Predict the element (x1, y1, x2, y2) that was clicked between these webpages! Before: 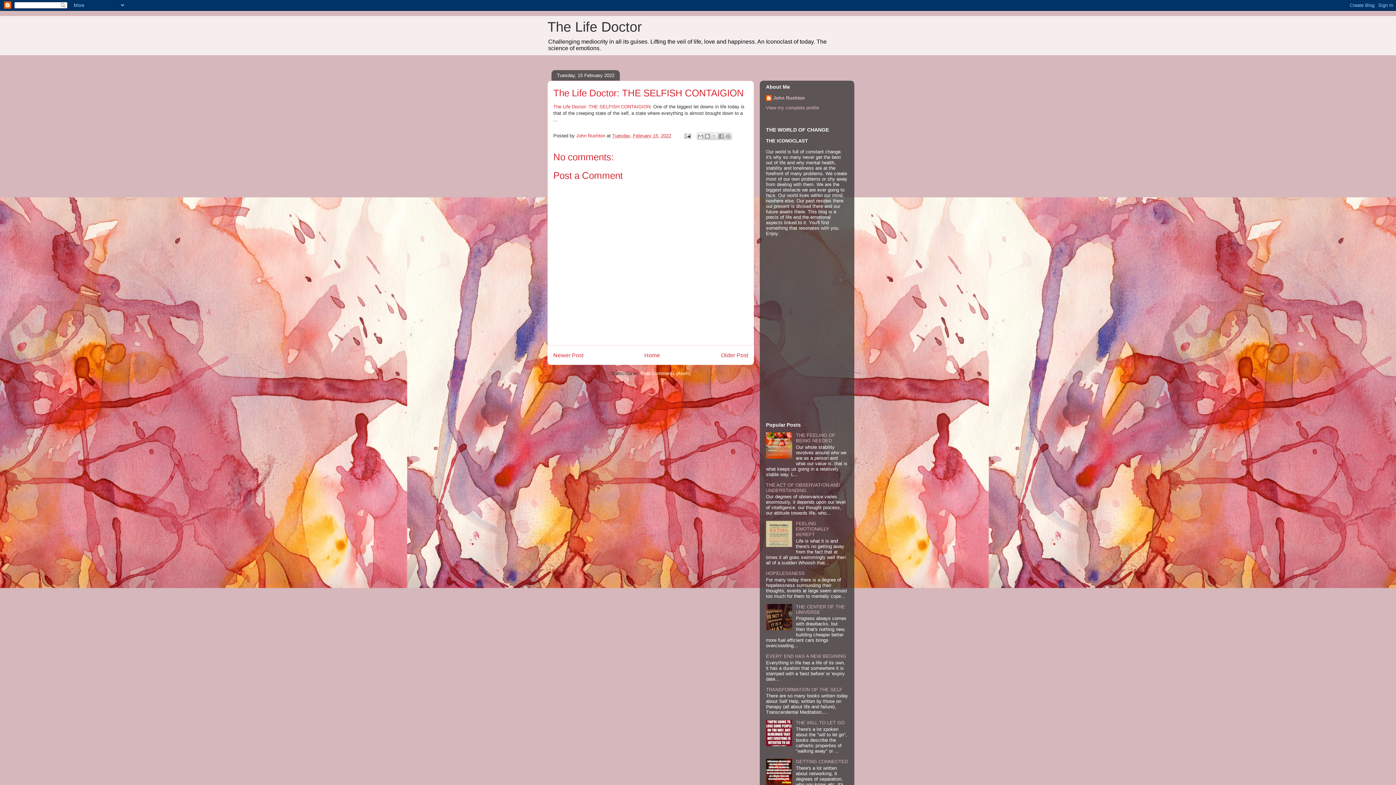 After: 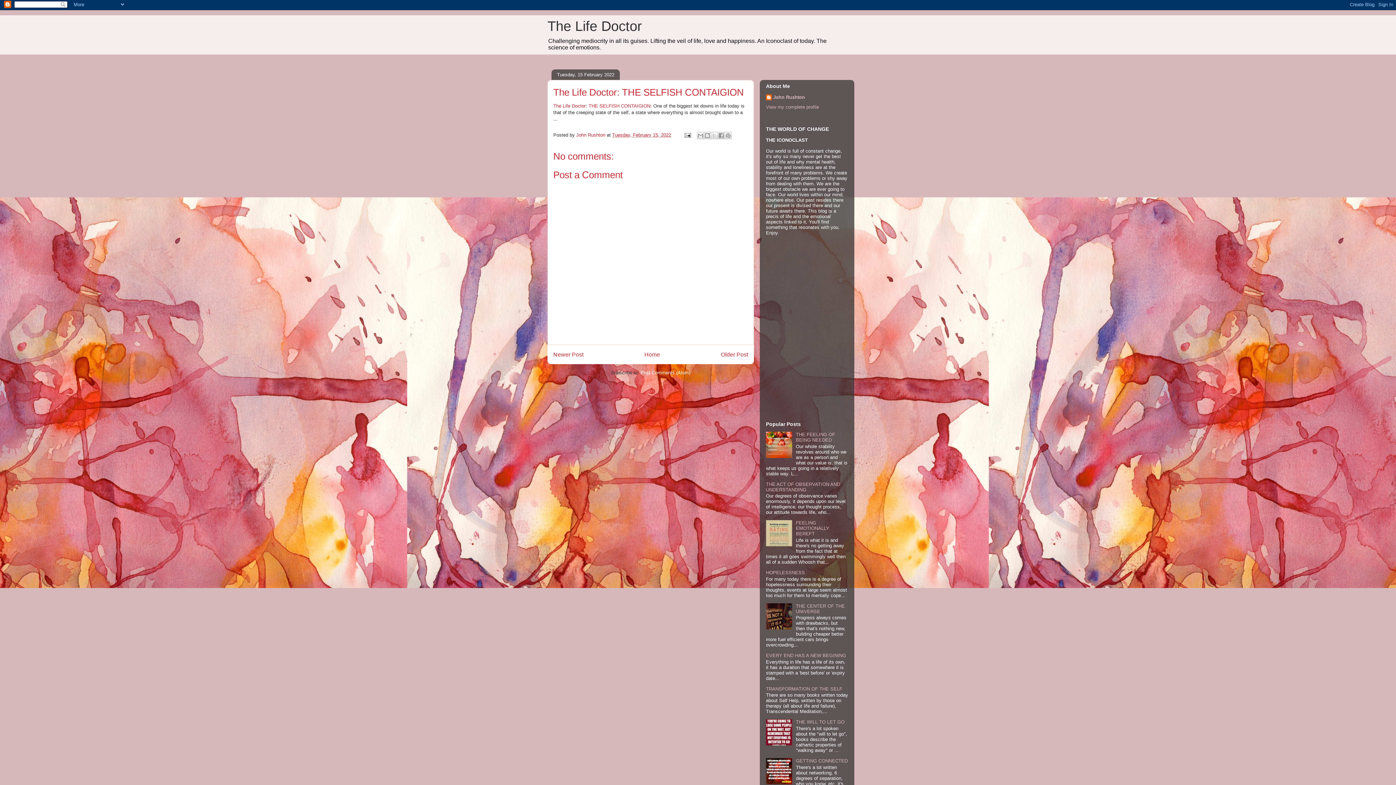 Action: bbox: (766, 781, 794, 786)